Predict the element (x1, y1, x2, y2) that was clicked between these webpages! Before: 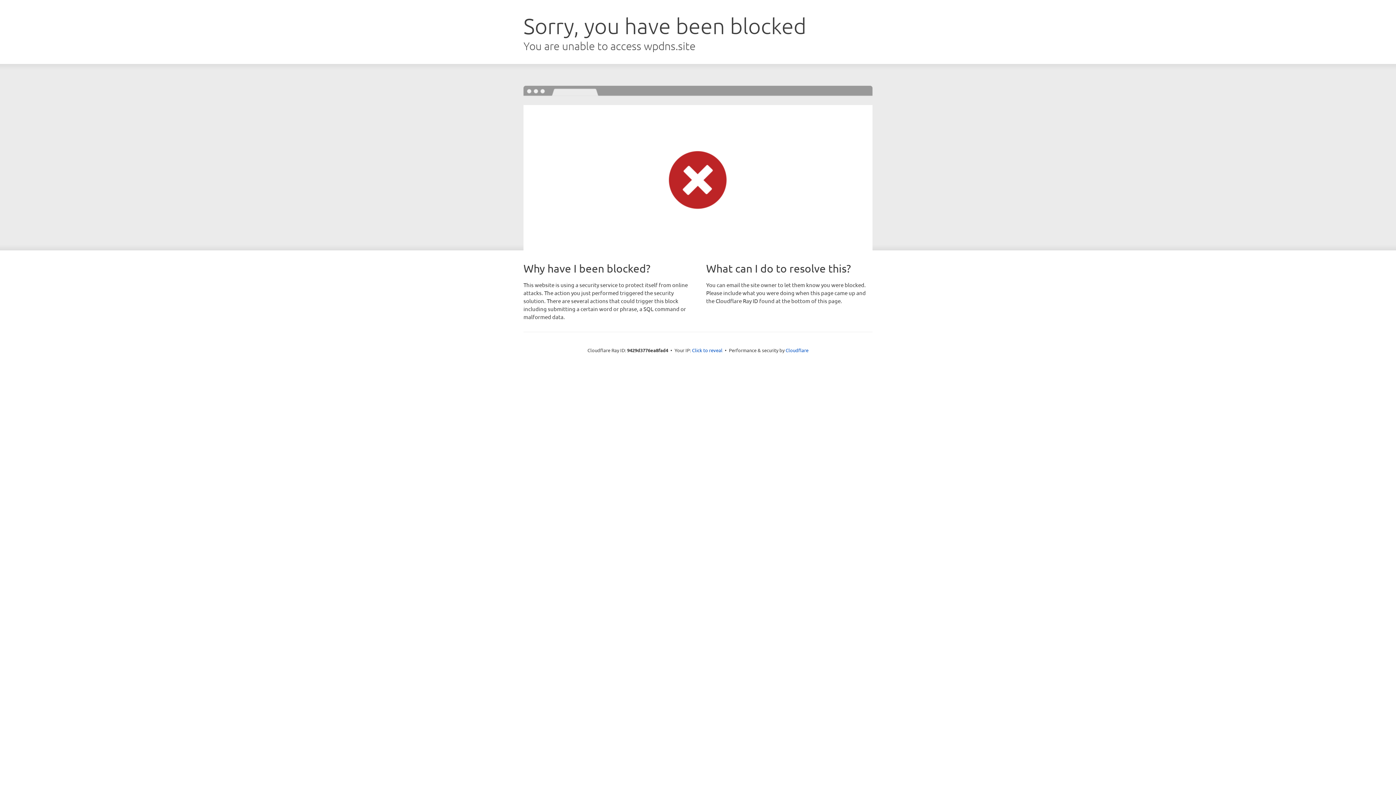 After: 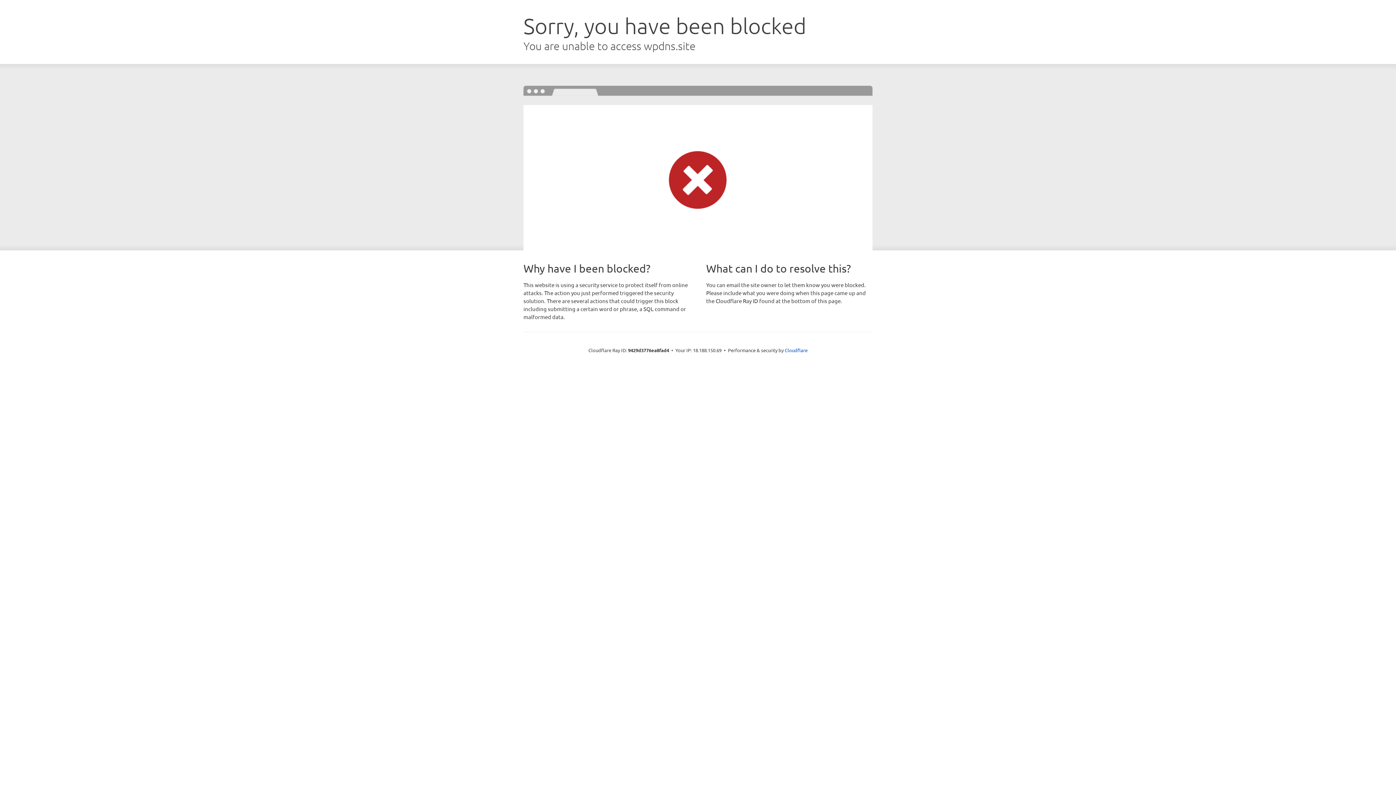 Action: bbox: (692, 346, 722, 353) label: Click to reveal